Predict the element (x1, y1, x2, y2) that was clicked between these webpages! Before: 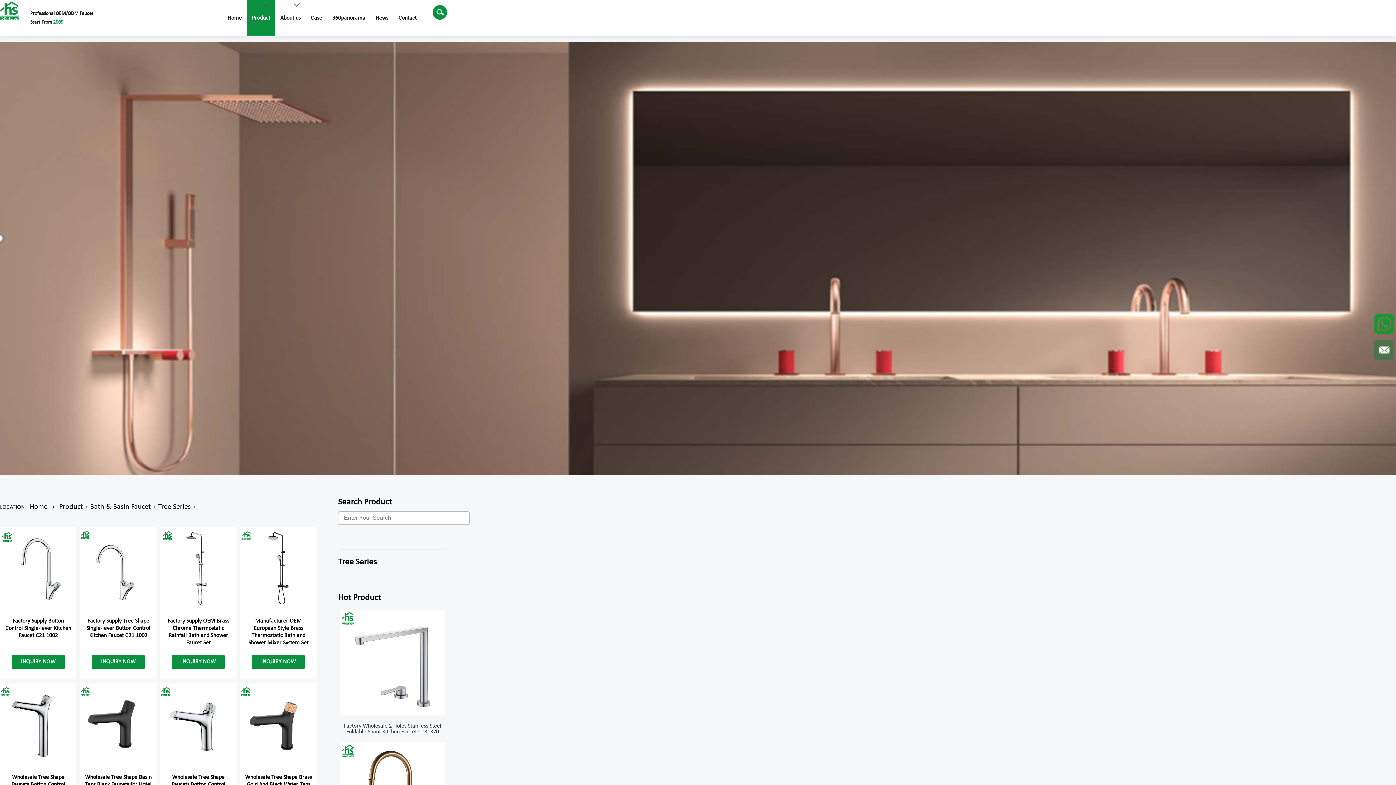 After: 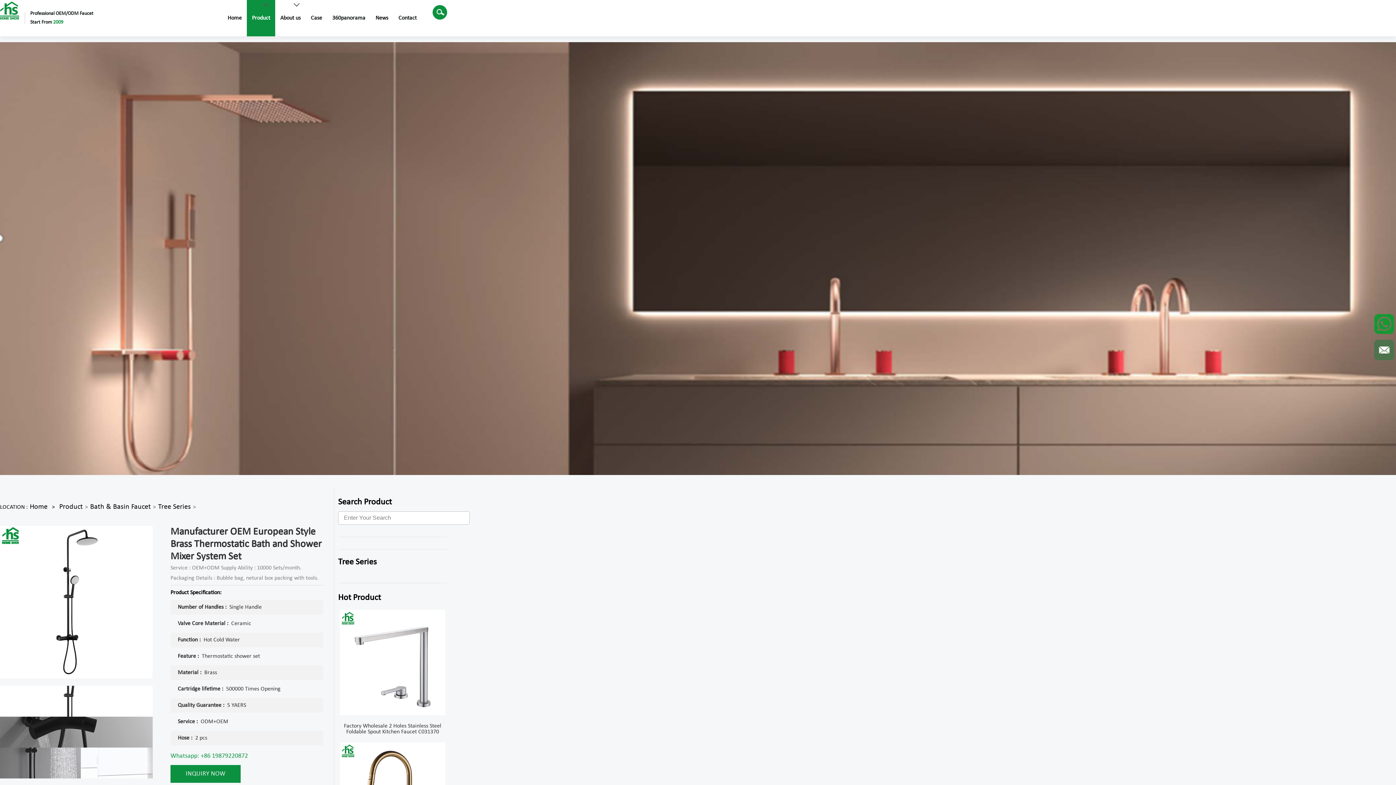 Action: label: Manufacturer OEM European Style Brass Thermostatic Bath and Shower Mixer System Set
INQUIRY NOW bbox: (240, 526, 316, 679)